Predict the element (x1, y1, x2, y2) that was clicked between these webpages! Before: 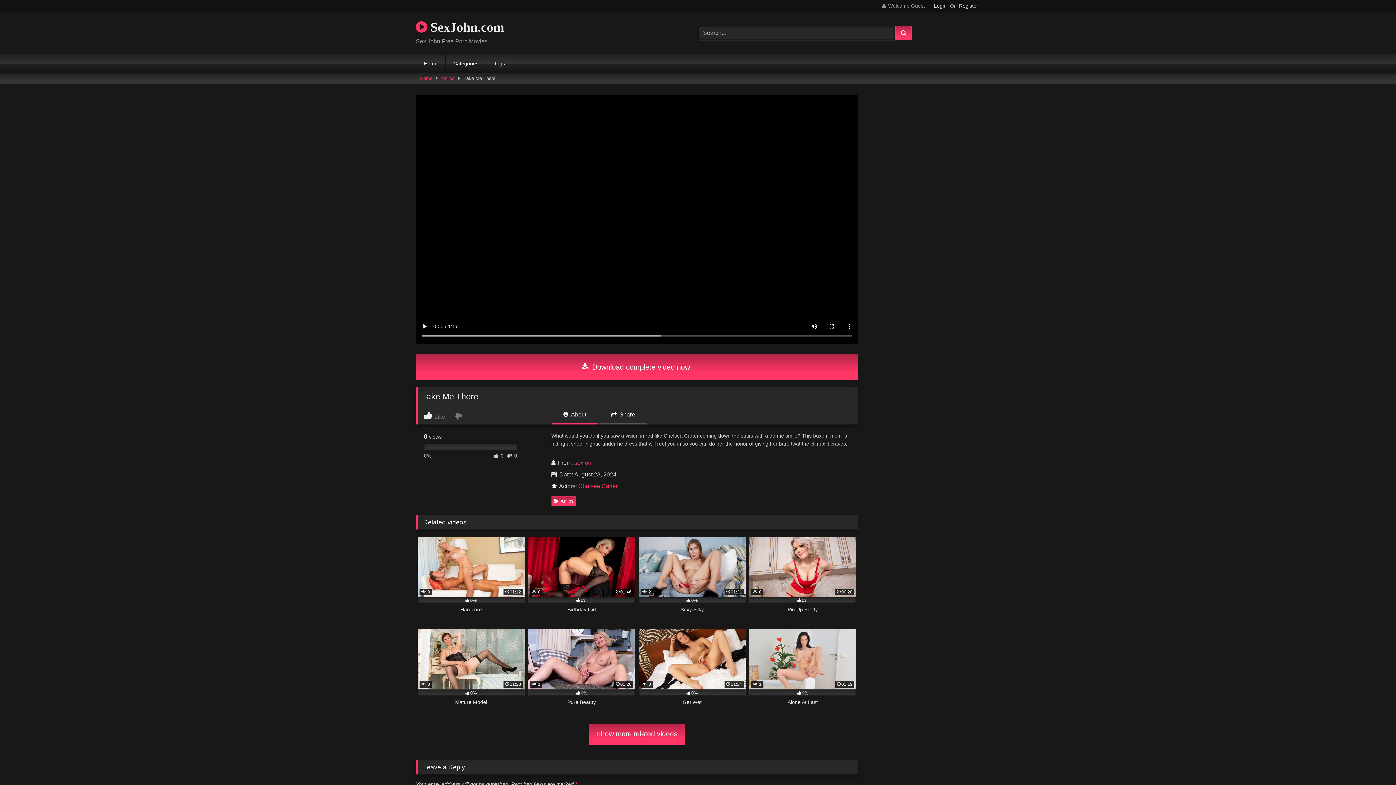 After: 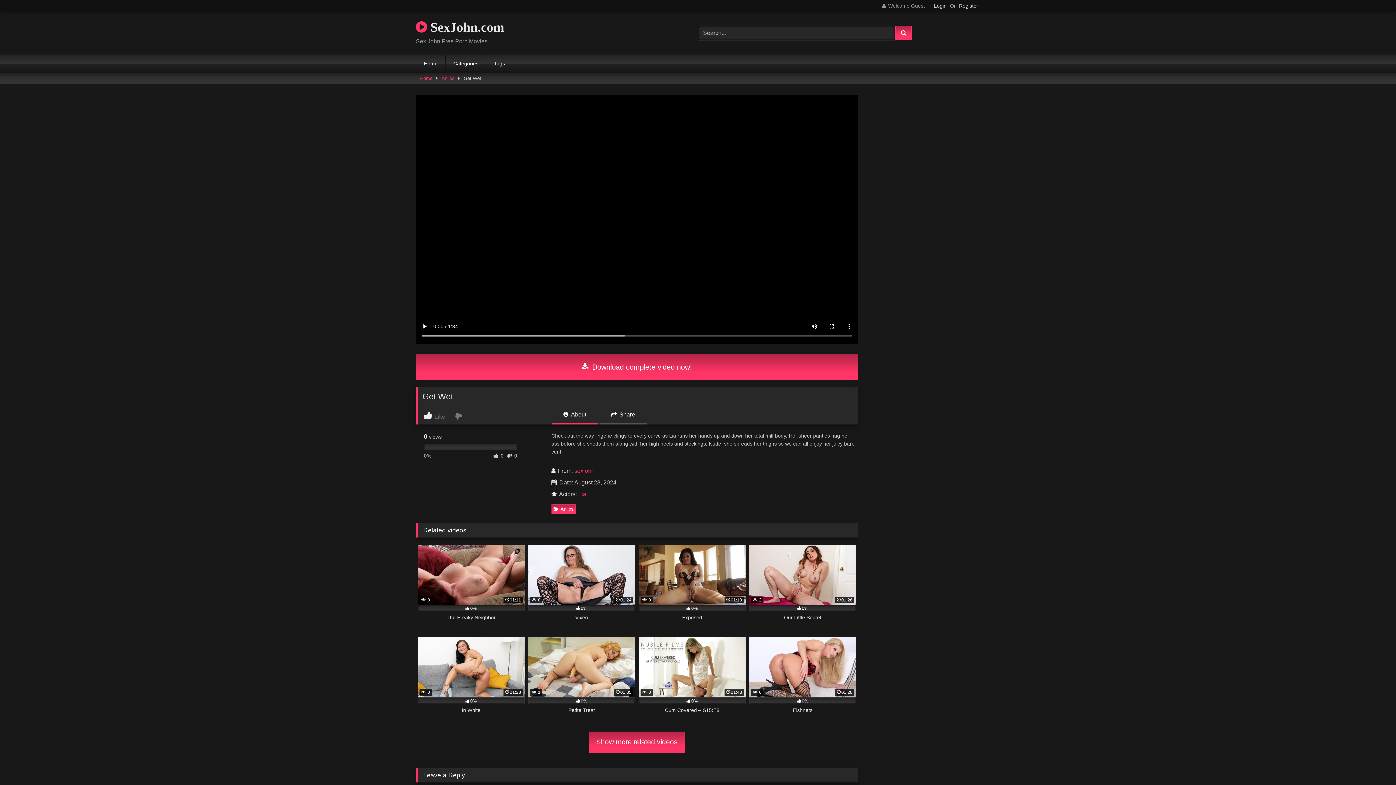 Action: label:  0
01:34
0%
Get Wet bbox: (638, 629, 745, 714)